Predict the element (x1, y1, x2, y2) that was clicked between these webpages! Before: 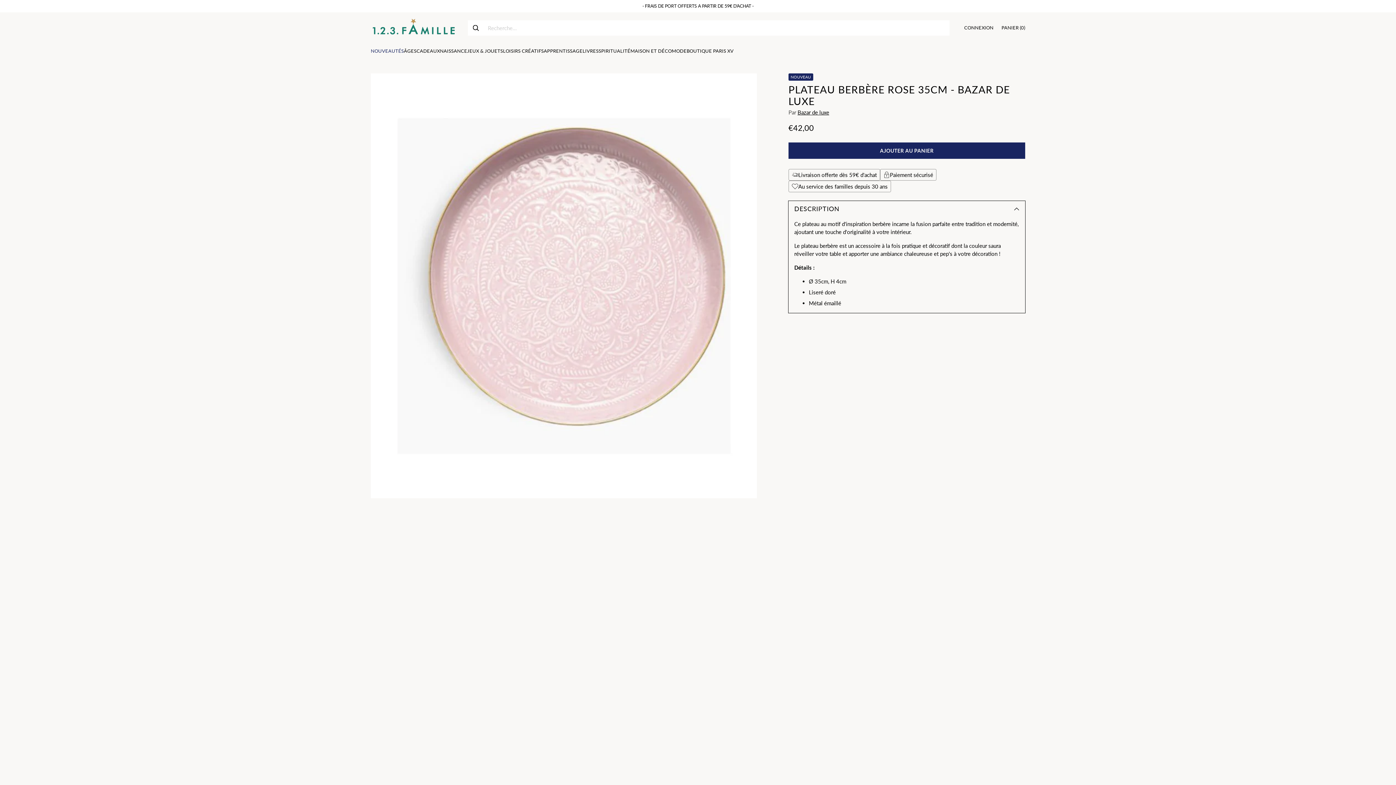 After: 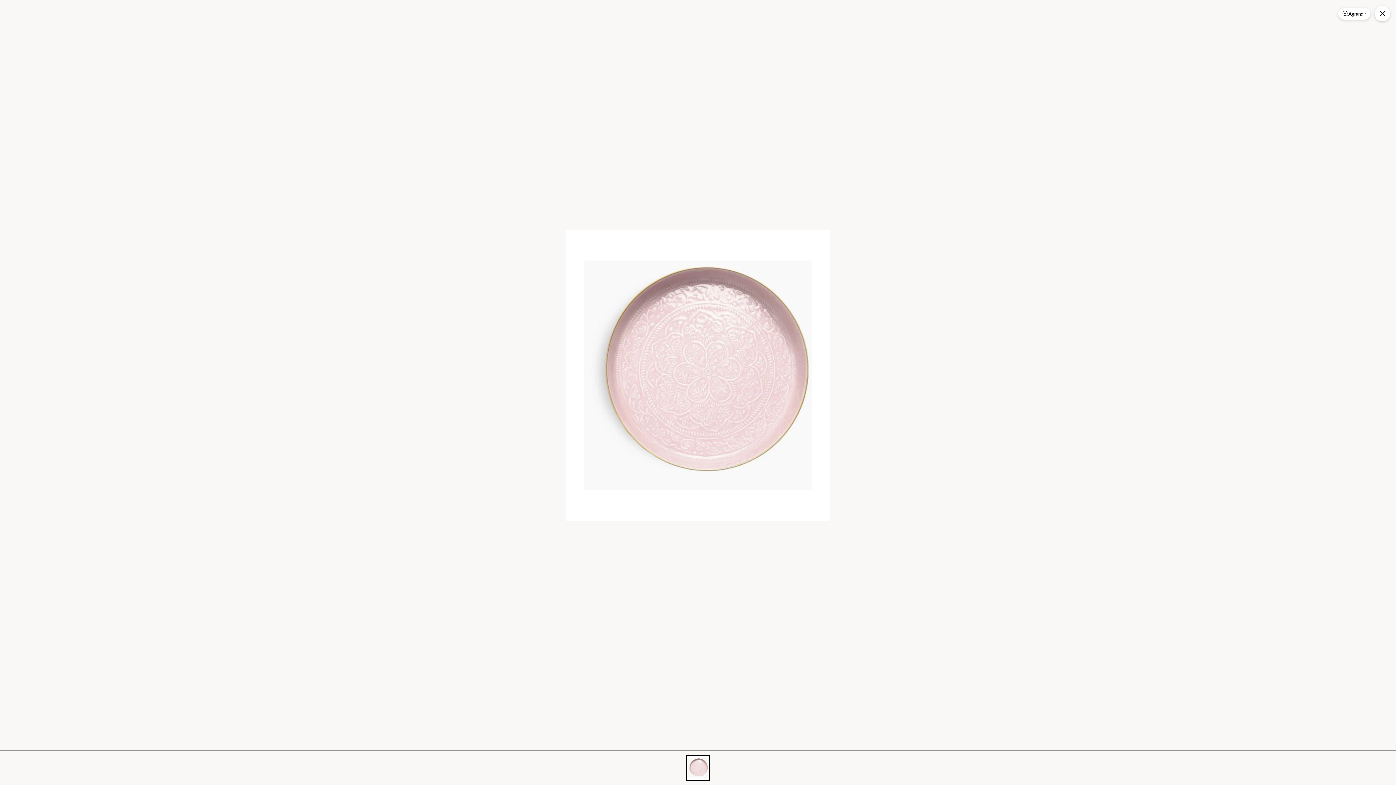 Action: label: Plateau berbère rose 35cm - Bazar de luxe bbox: (370, 73, 757, 498)